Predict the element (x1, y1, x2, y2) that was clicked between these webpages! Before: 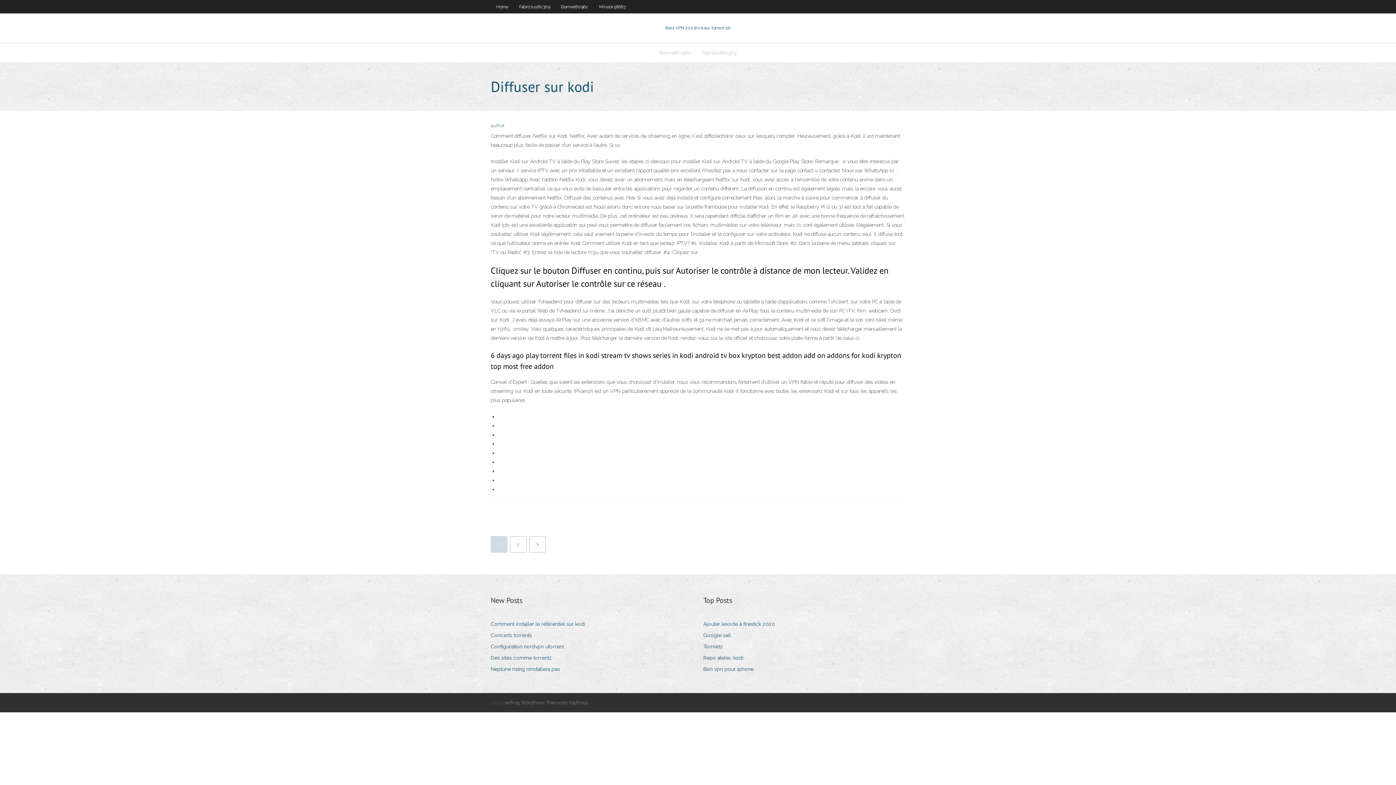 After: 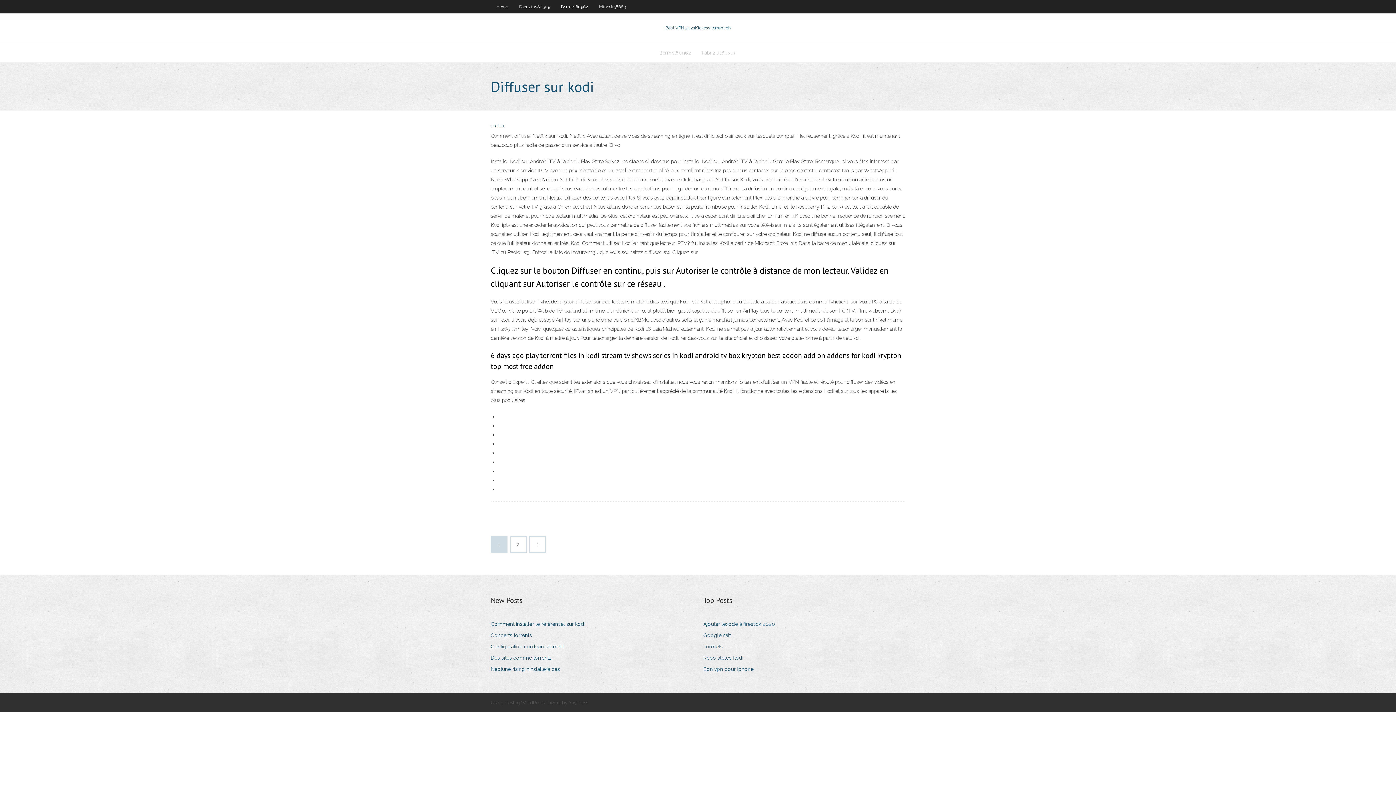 Action: bbox: (504, 700, 588, 705) label: exBlog WordPress Theme by YayPress